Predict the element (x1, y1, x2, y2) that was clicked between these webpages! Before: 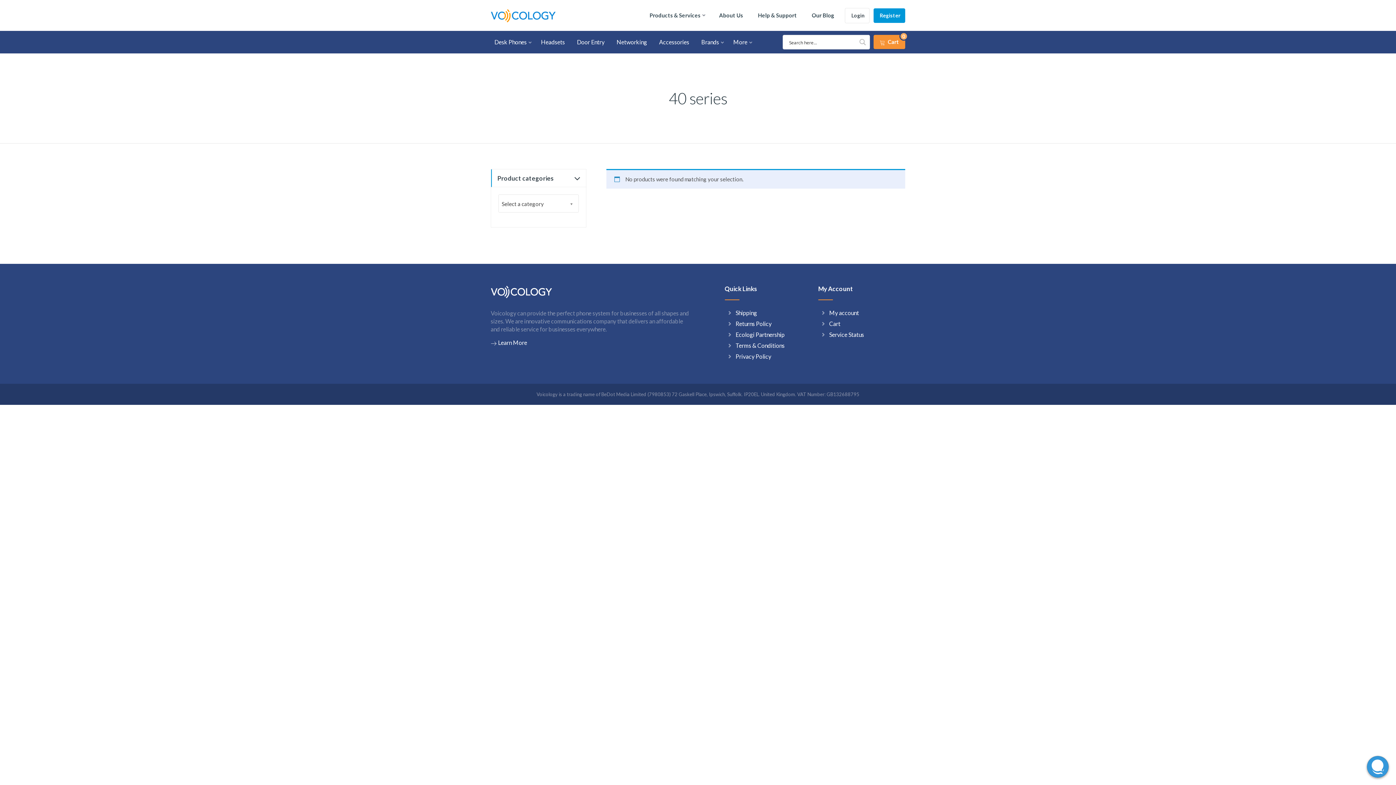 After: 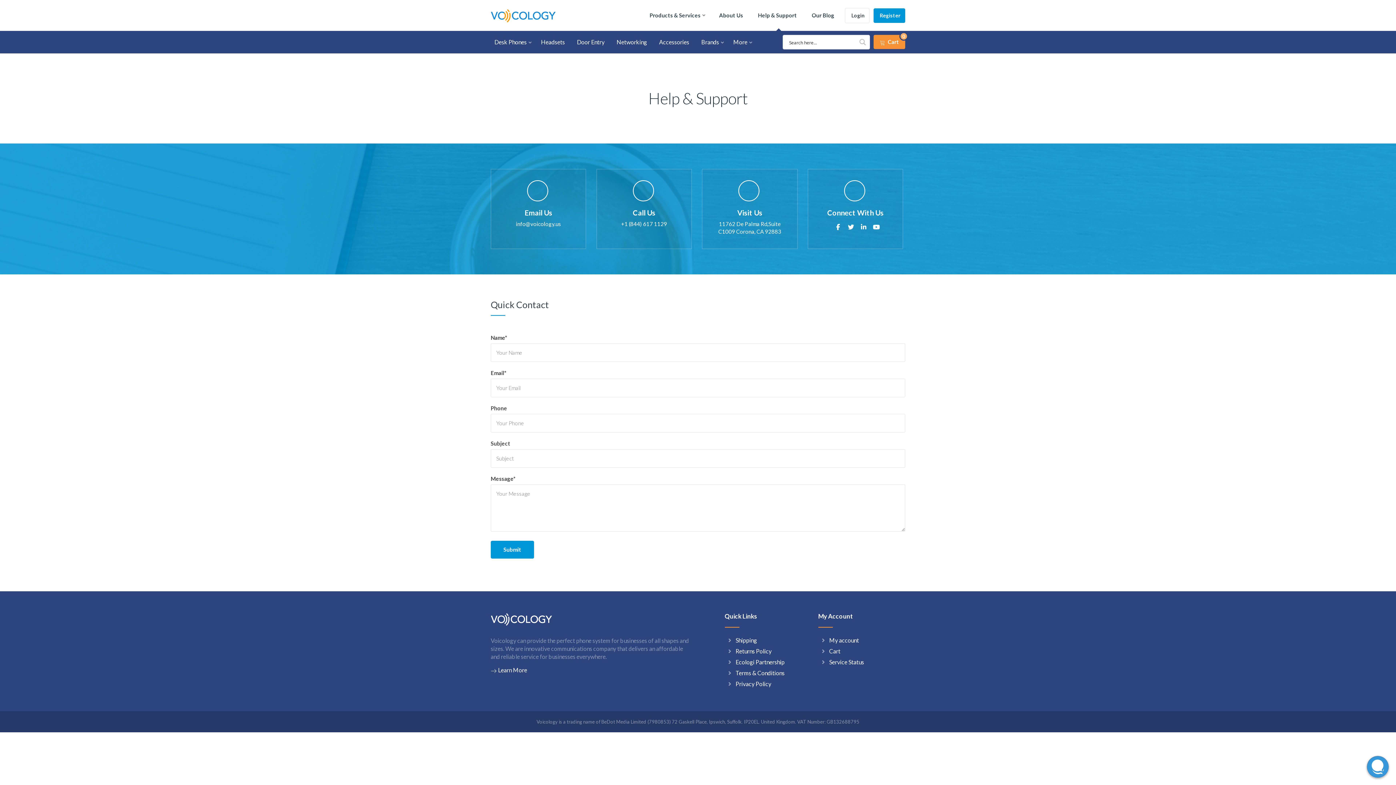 Action: label: Help & Support bbox: (758, 0, 797, 30)